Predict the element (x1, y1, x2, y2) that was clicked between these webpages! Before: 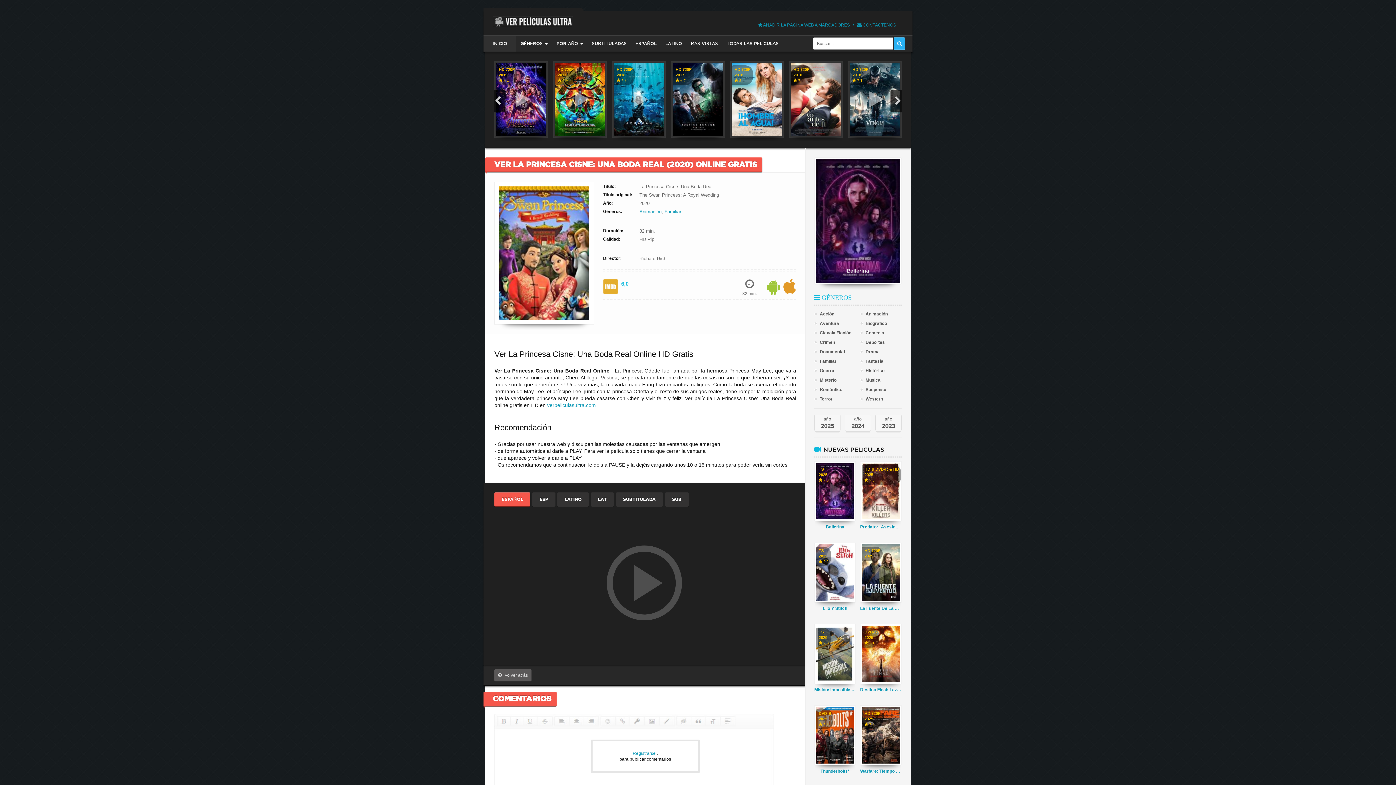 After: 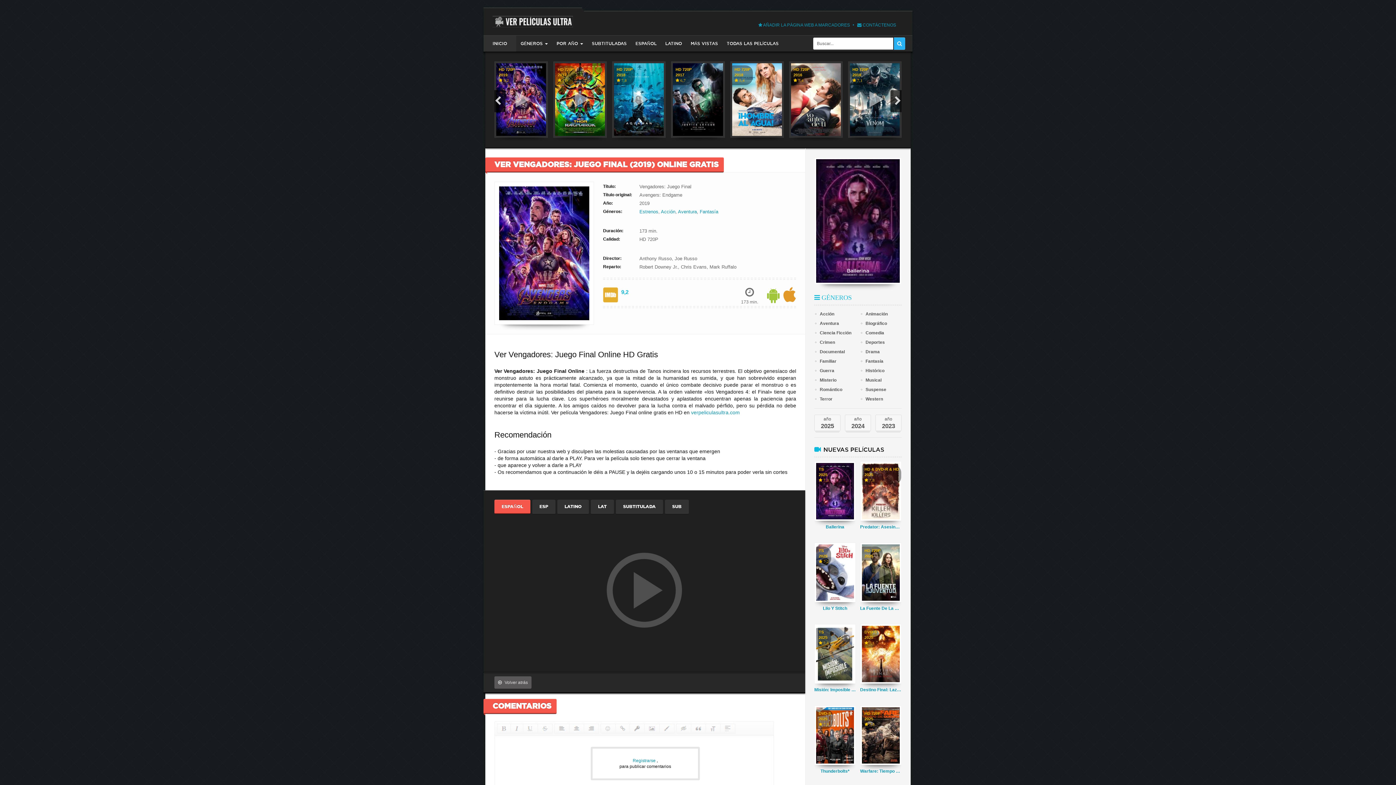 Action: label: HD 720P
2019
 9,2
Vengadores: Juego Final bbox: (494, 61, 548, 137)